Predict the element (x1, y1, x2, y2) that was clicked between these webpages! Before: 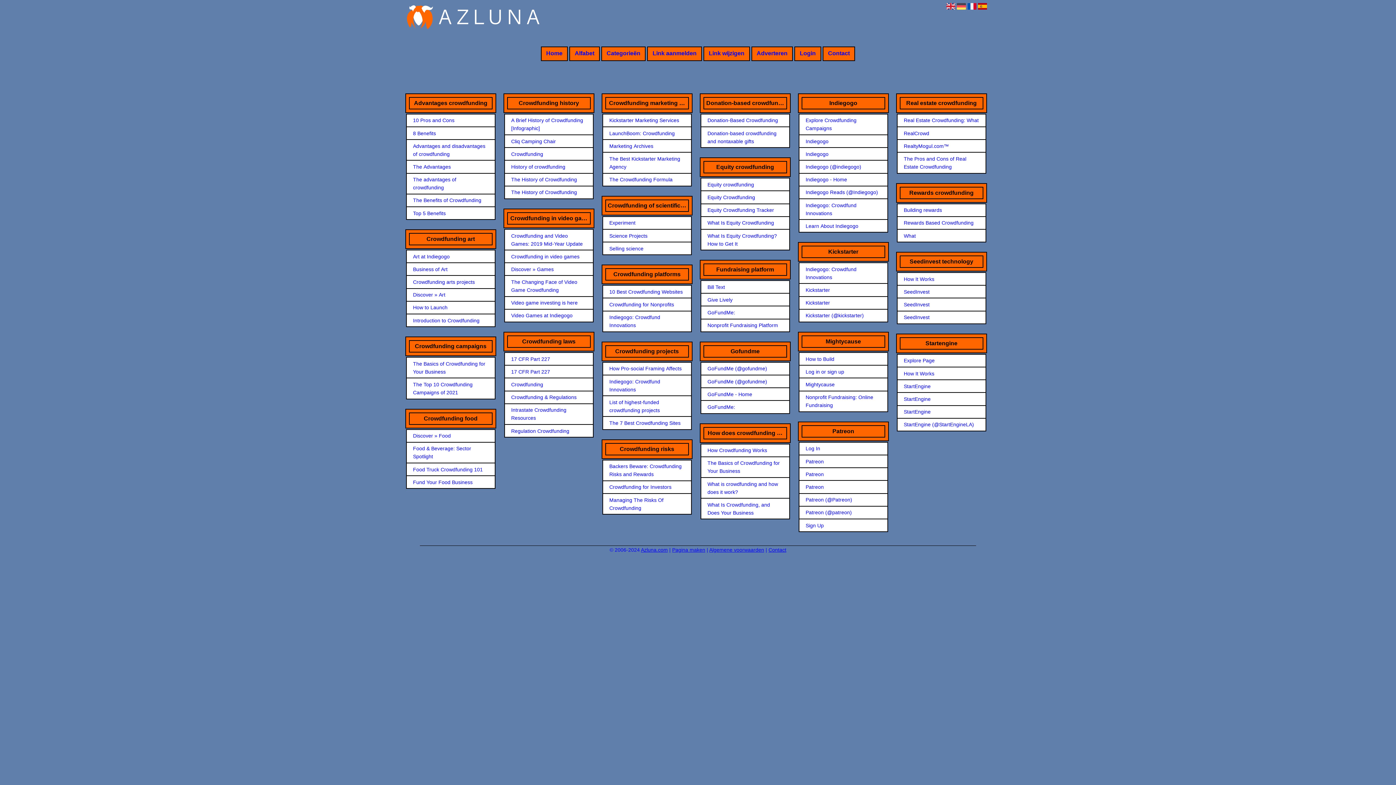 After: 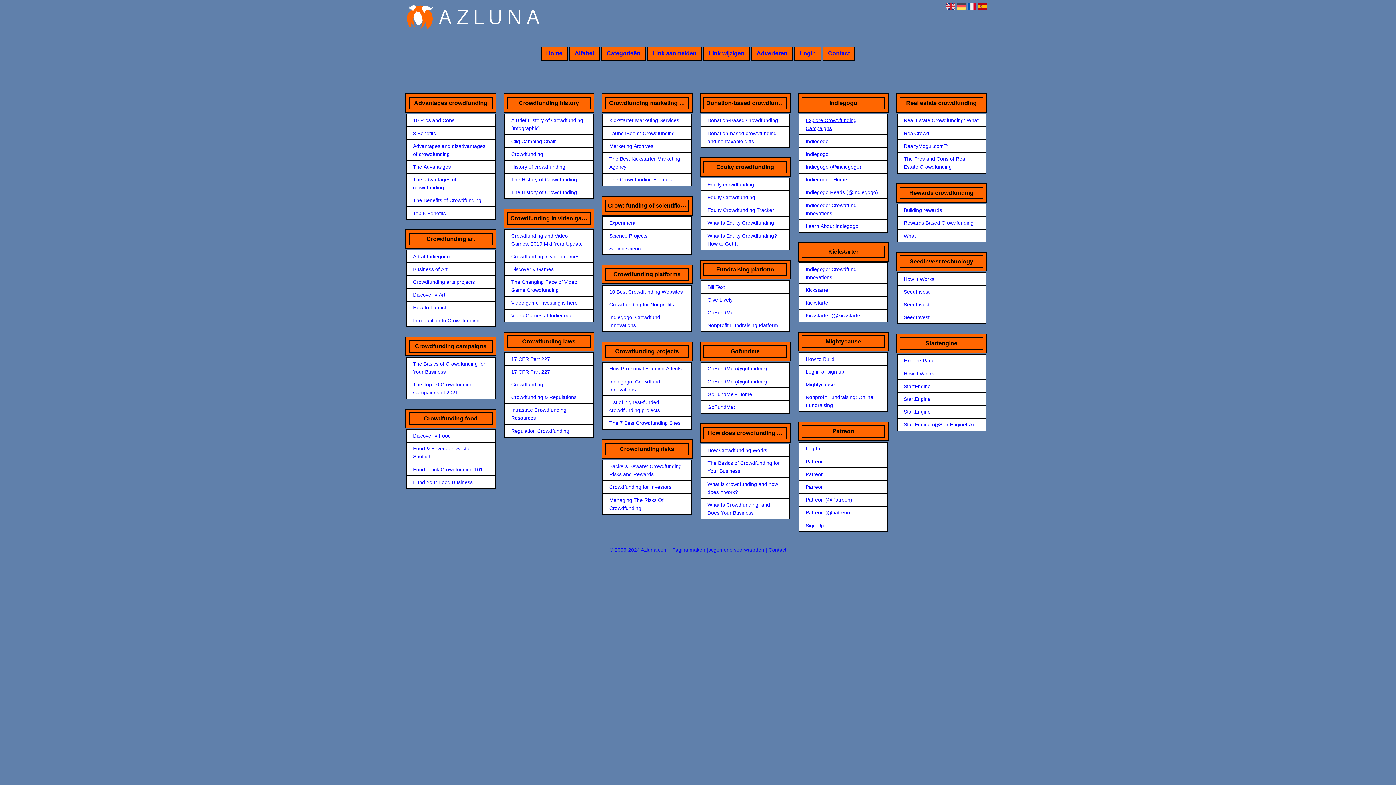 Action: bbox: (805, 116, 881, 132) label: Explore Crowdfunding Campaigns